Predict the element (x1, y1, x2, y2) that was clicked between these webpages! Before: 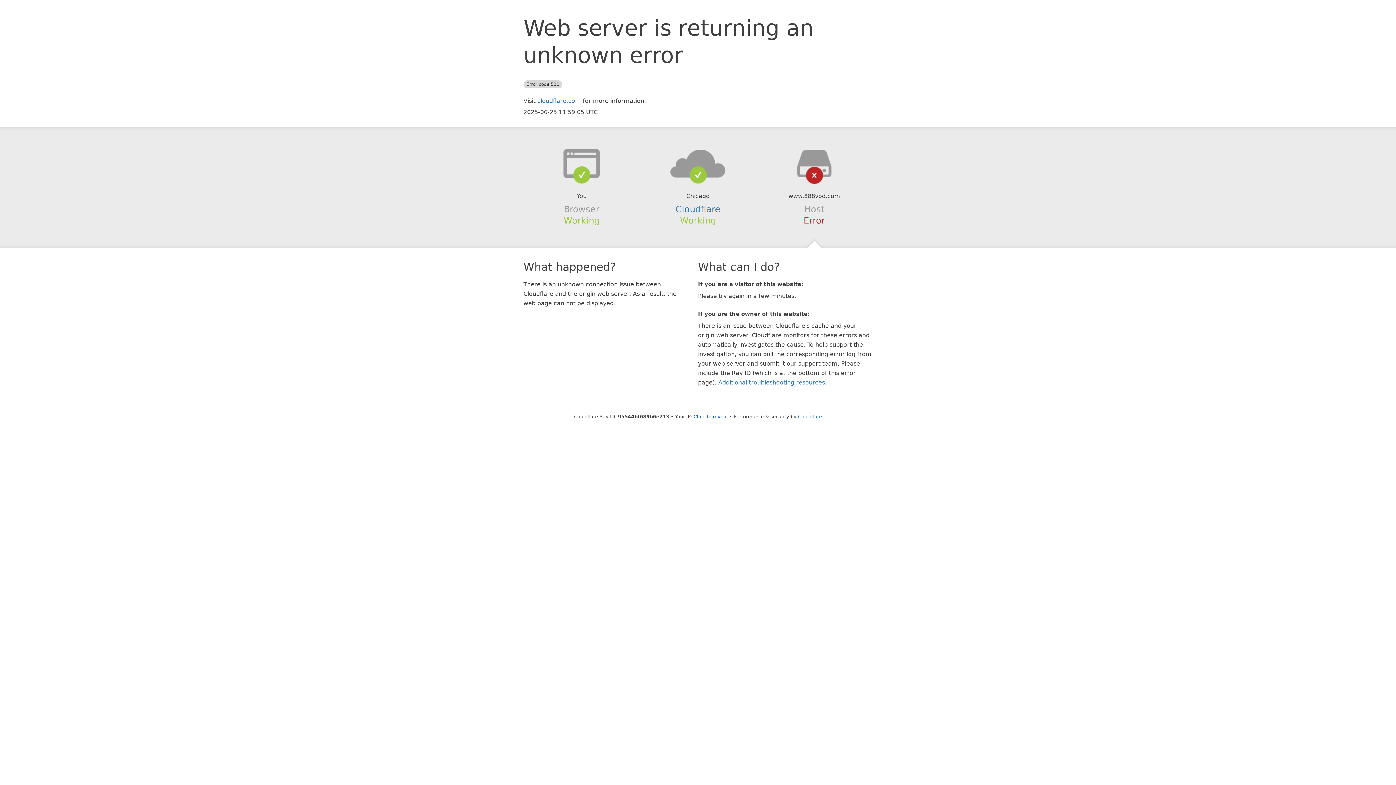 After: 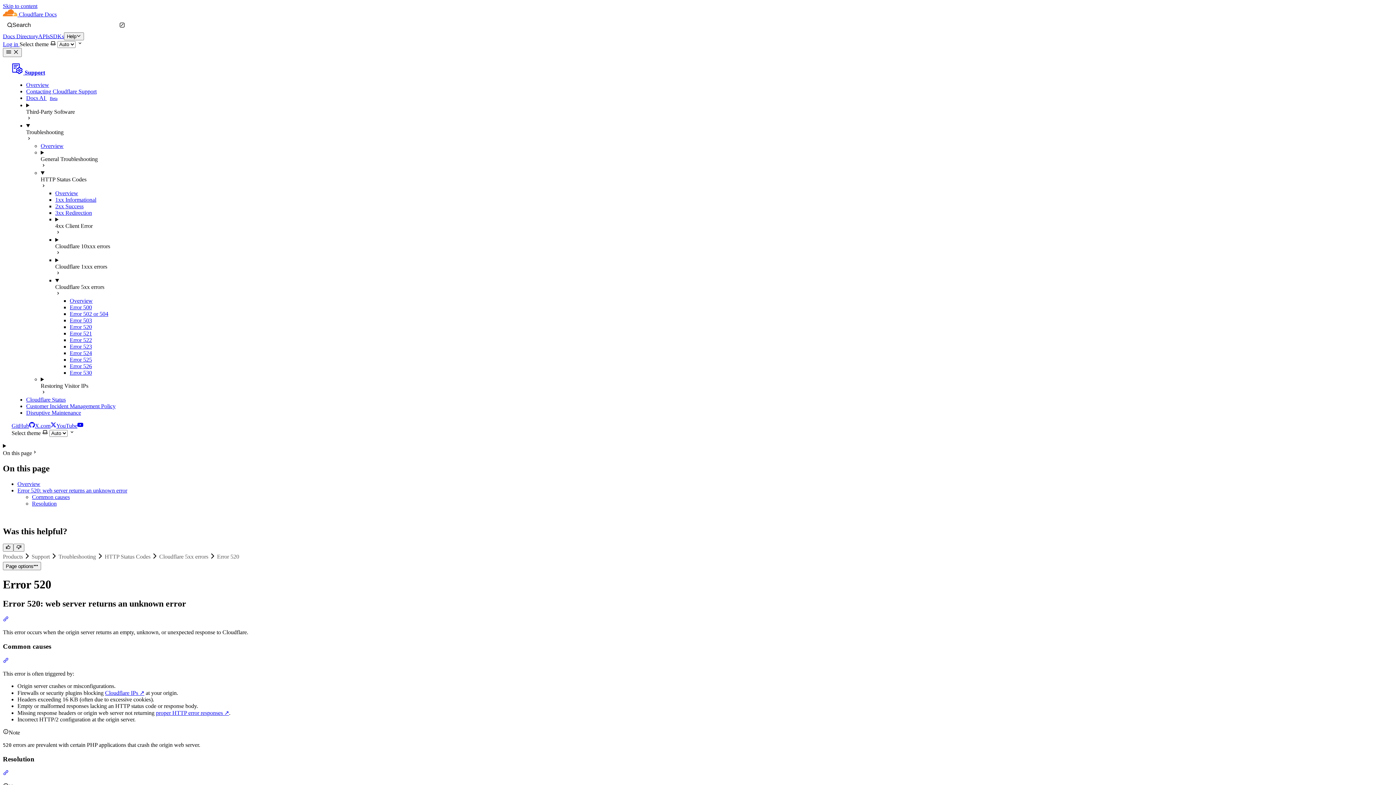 Action: label: Additional troubleshooting resources bbox: (718, 379, 825, 386)